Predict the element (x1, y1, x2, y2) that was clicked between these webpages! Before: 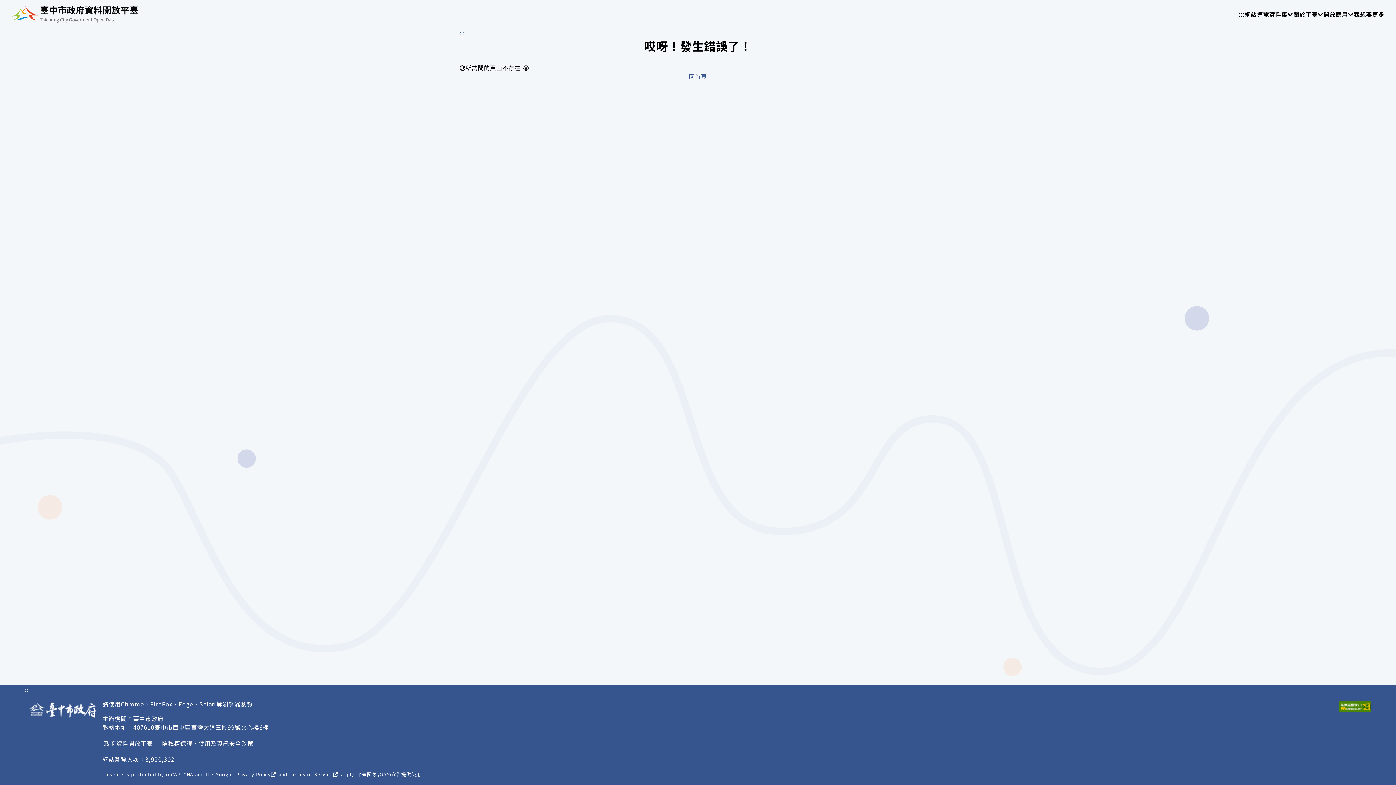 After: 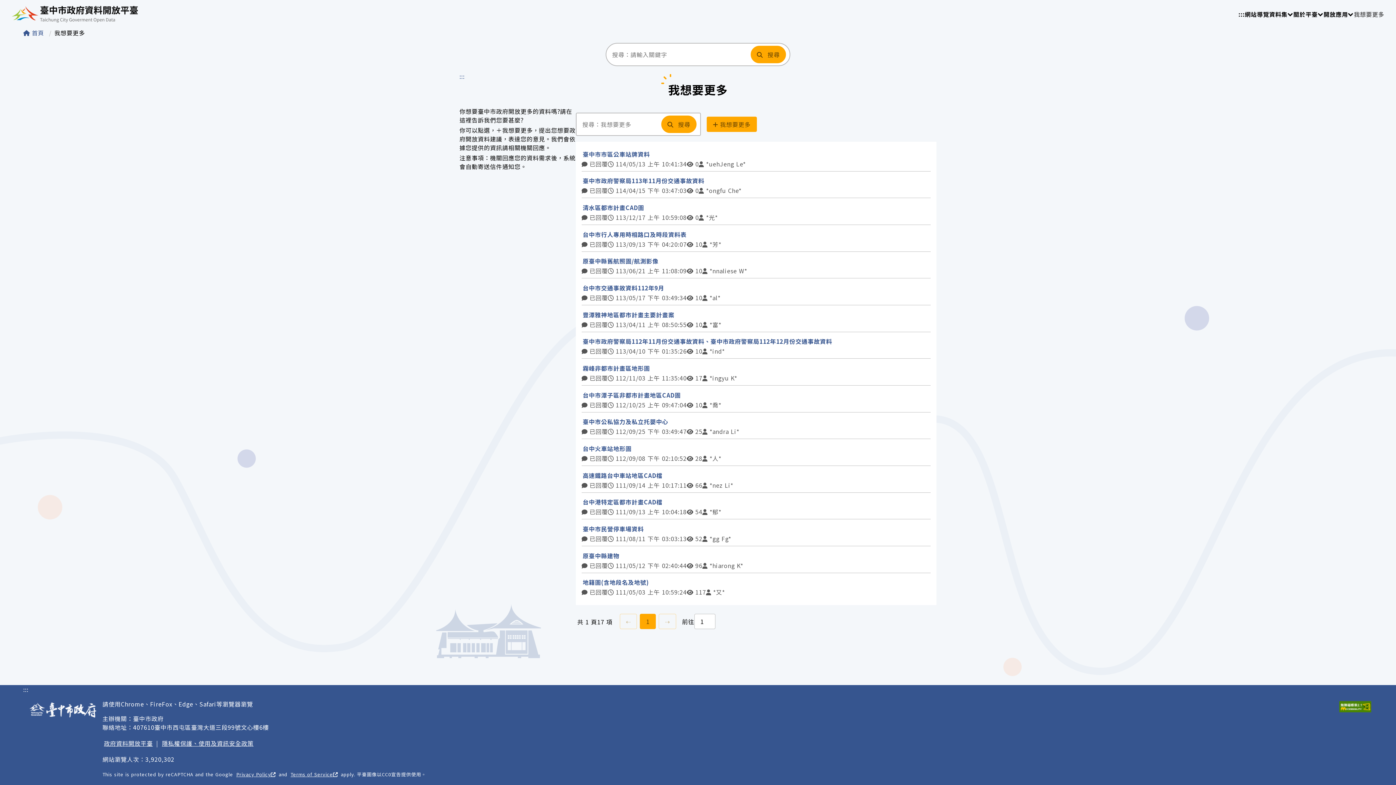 Action: label: 我想要更多 bbox: (1354, 9, 1384, 18)